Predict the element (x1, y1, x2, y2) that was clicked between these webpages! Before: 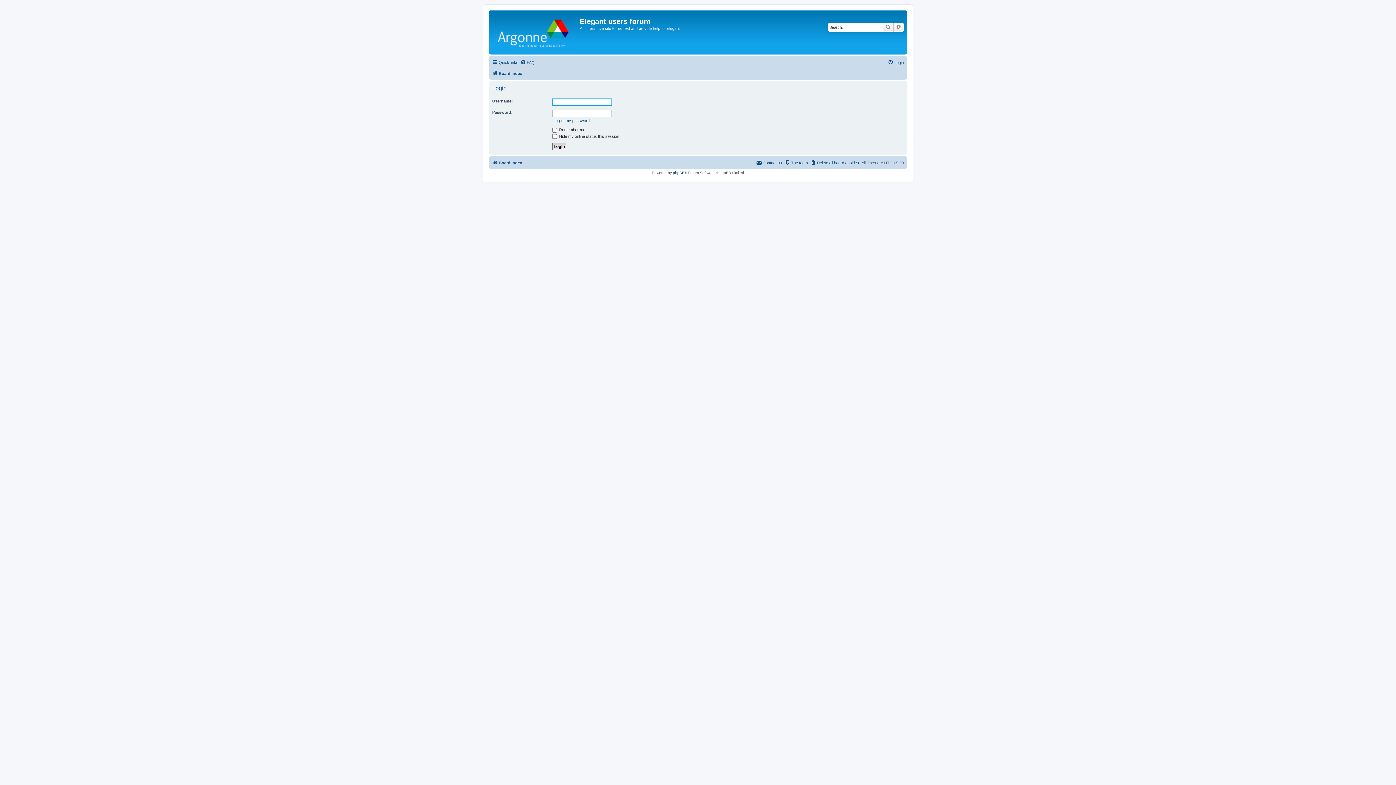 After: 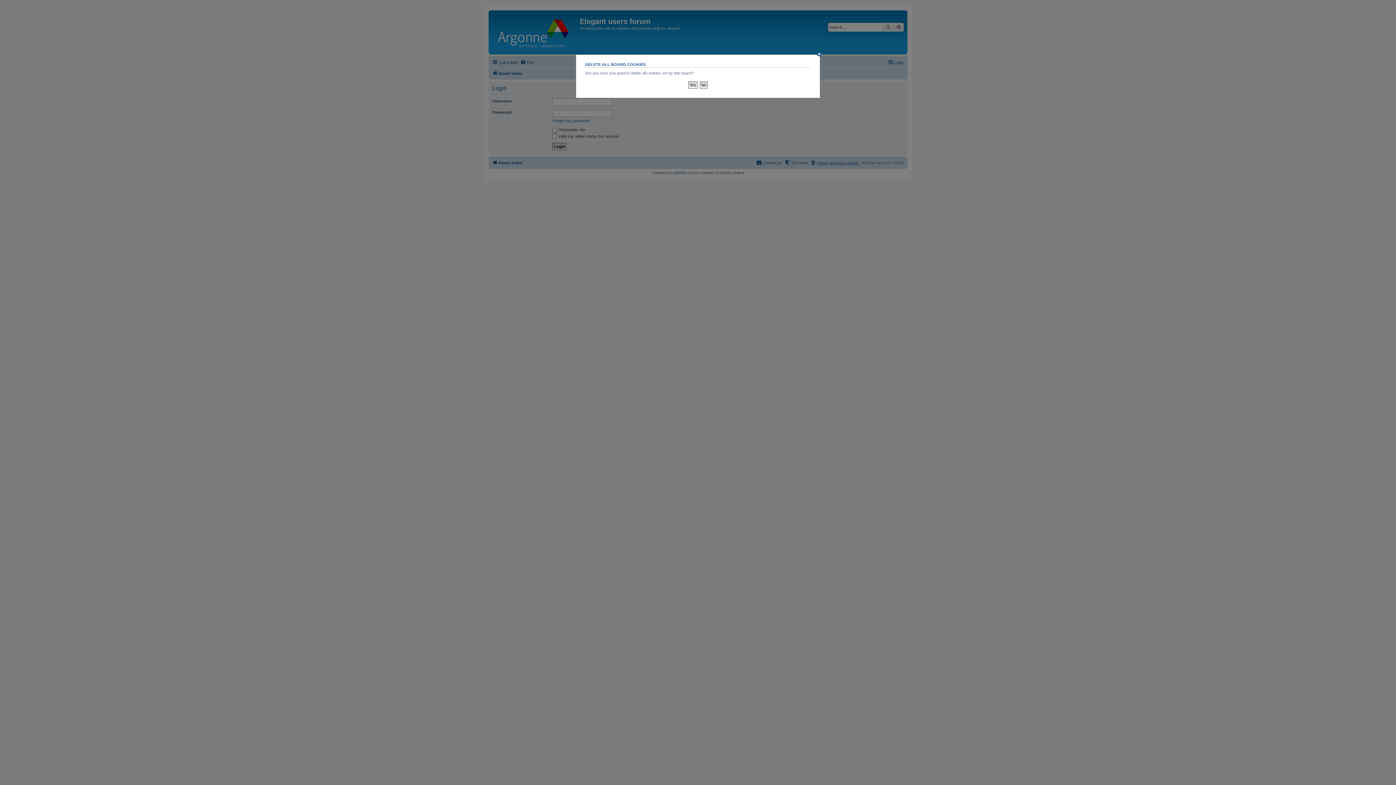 Action: bbox: (810, 158, 859, 167) label: Delete all board cookies